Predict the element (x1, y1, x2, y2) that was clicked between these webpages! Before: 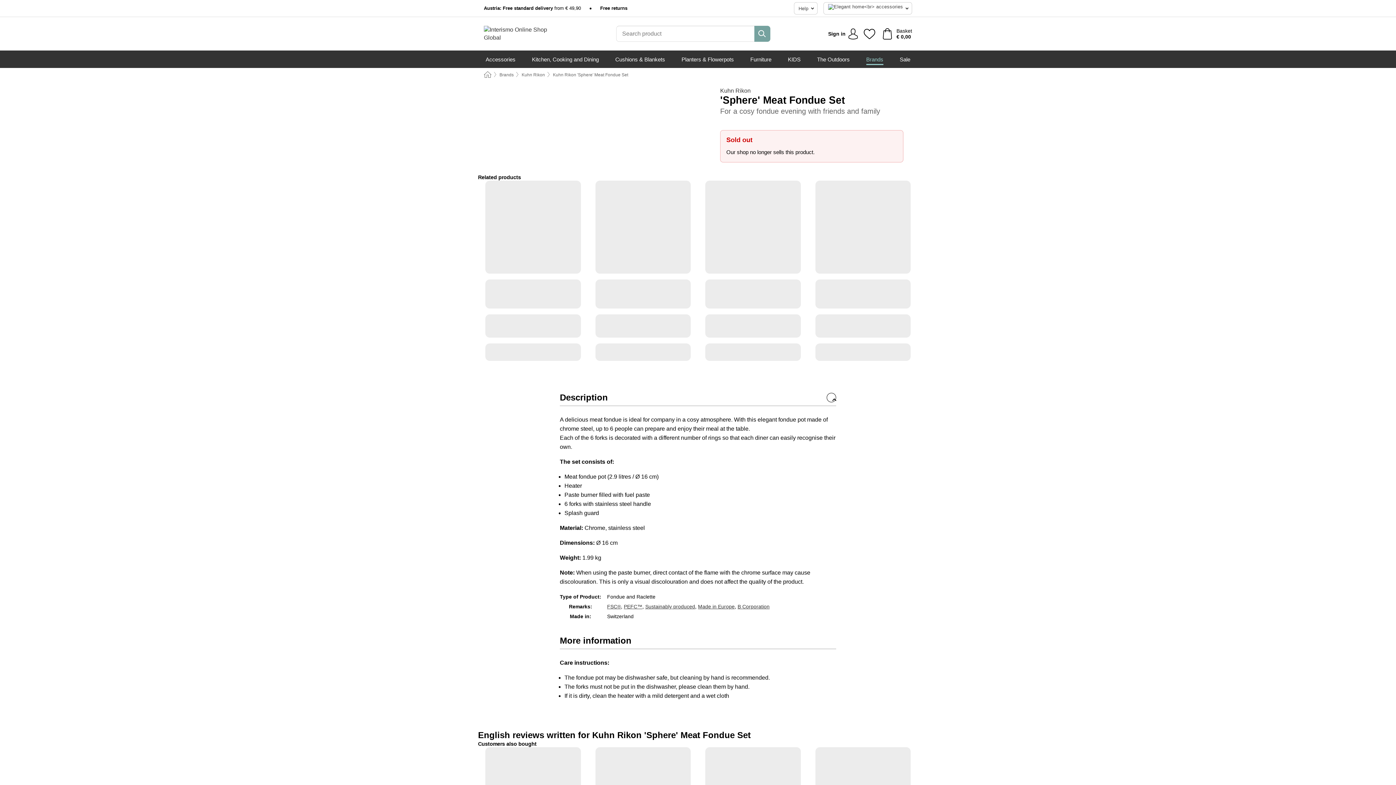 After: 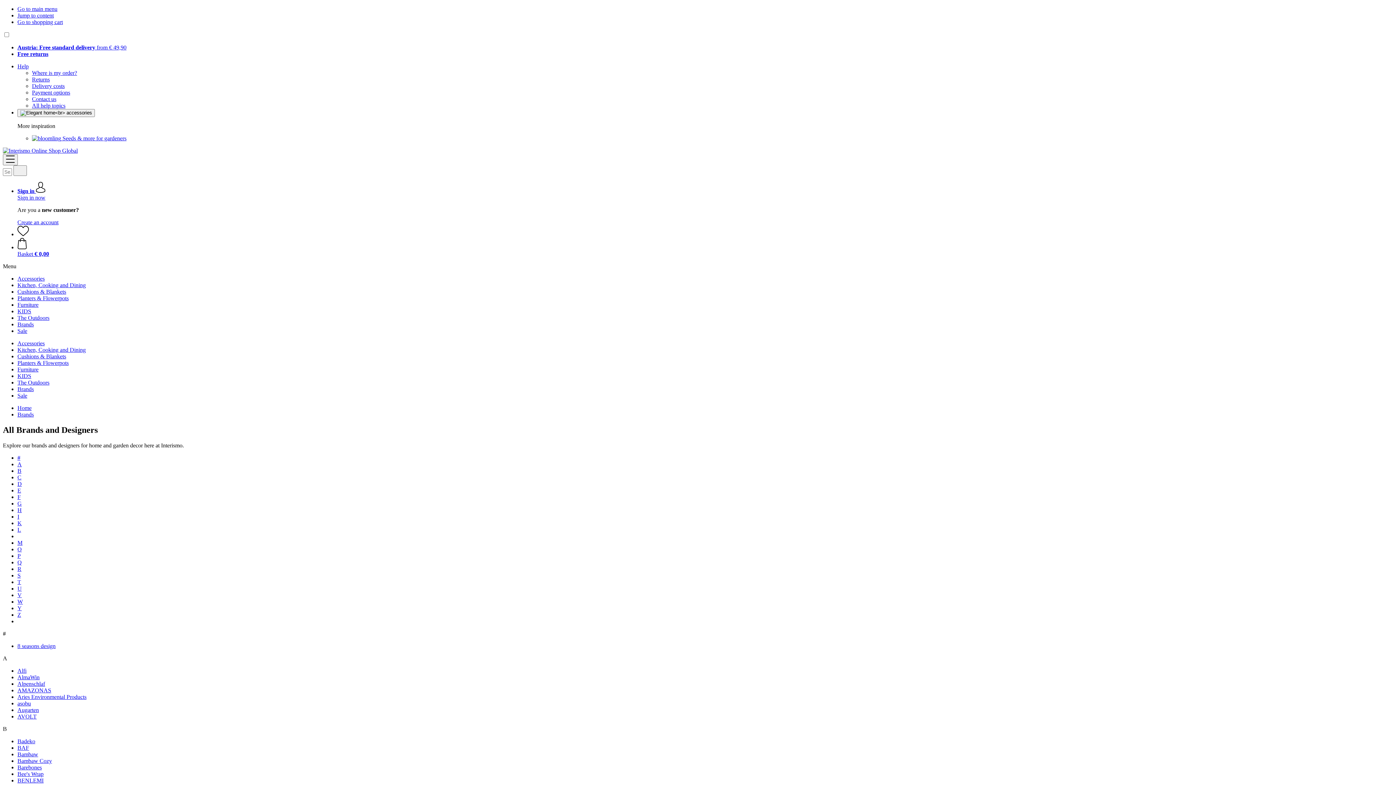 Action: label: Brands bbox: (866, 50, 883, 68)